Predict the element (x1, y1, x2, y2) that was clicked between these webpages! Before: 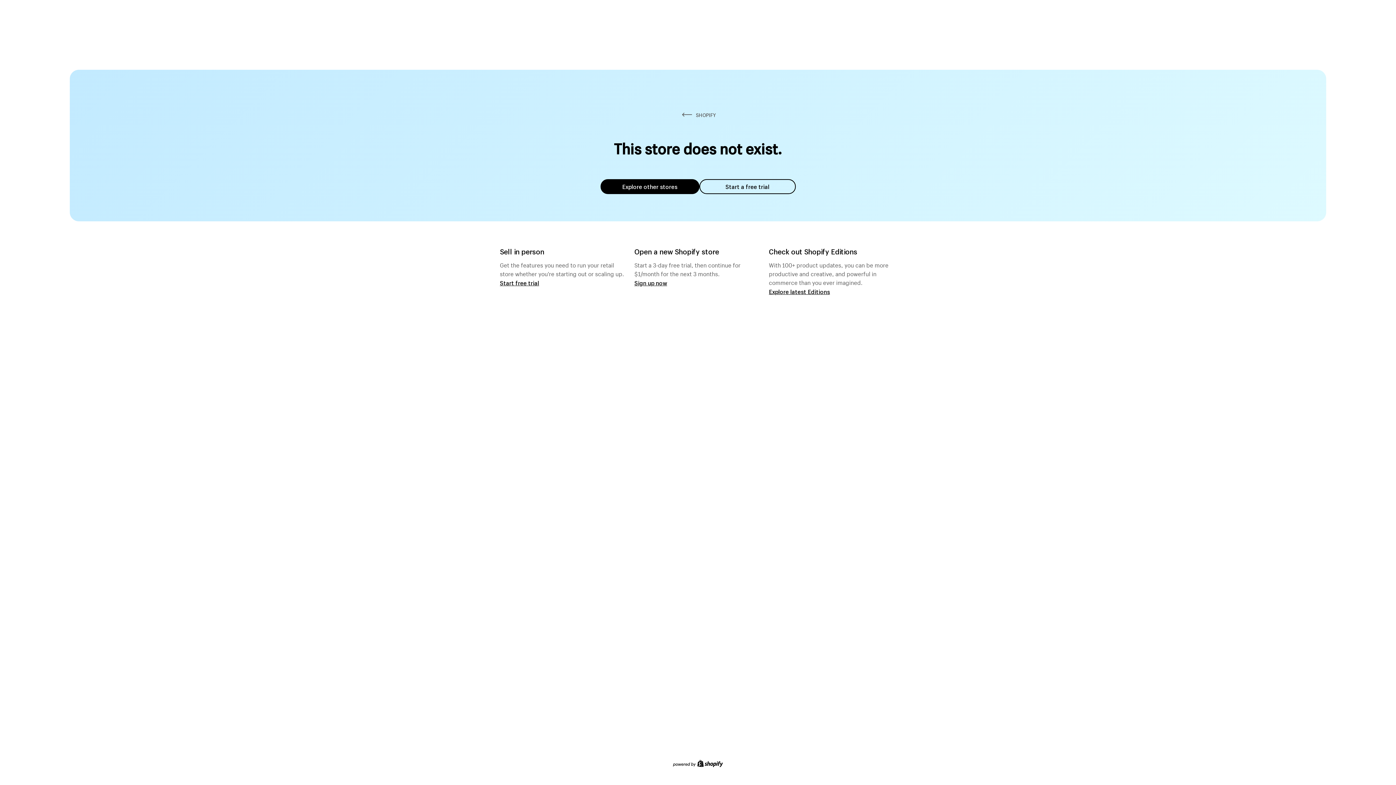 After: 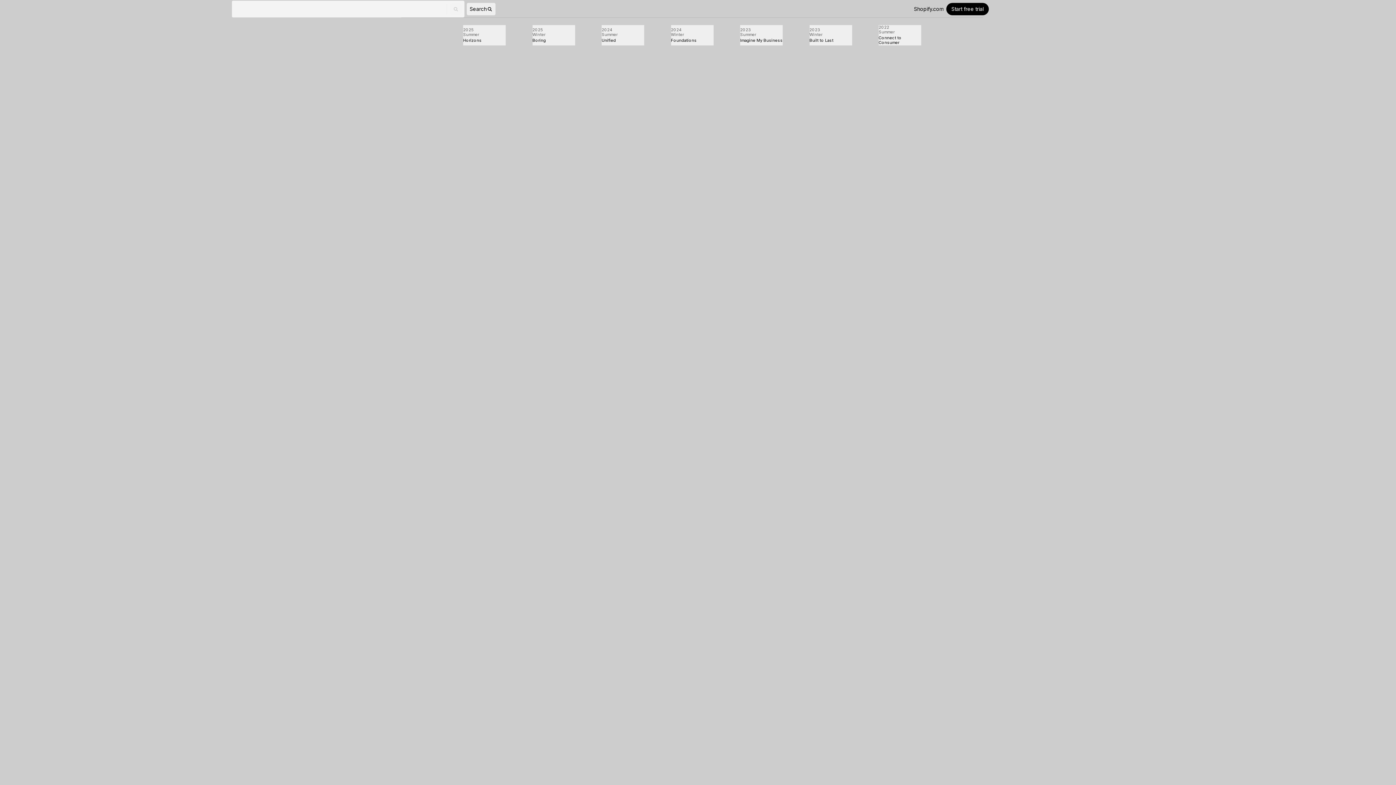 Action: bbox: (769, 287, 830, 295) label: Explore latest Editions